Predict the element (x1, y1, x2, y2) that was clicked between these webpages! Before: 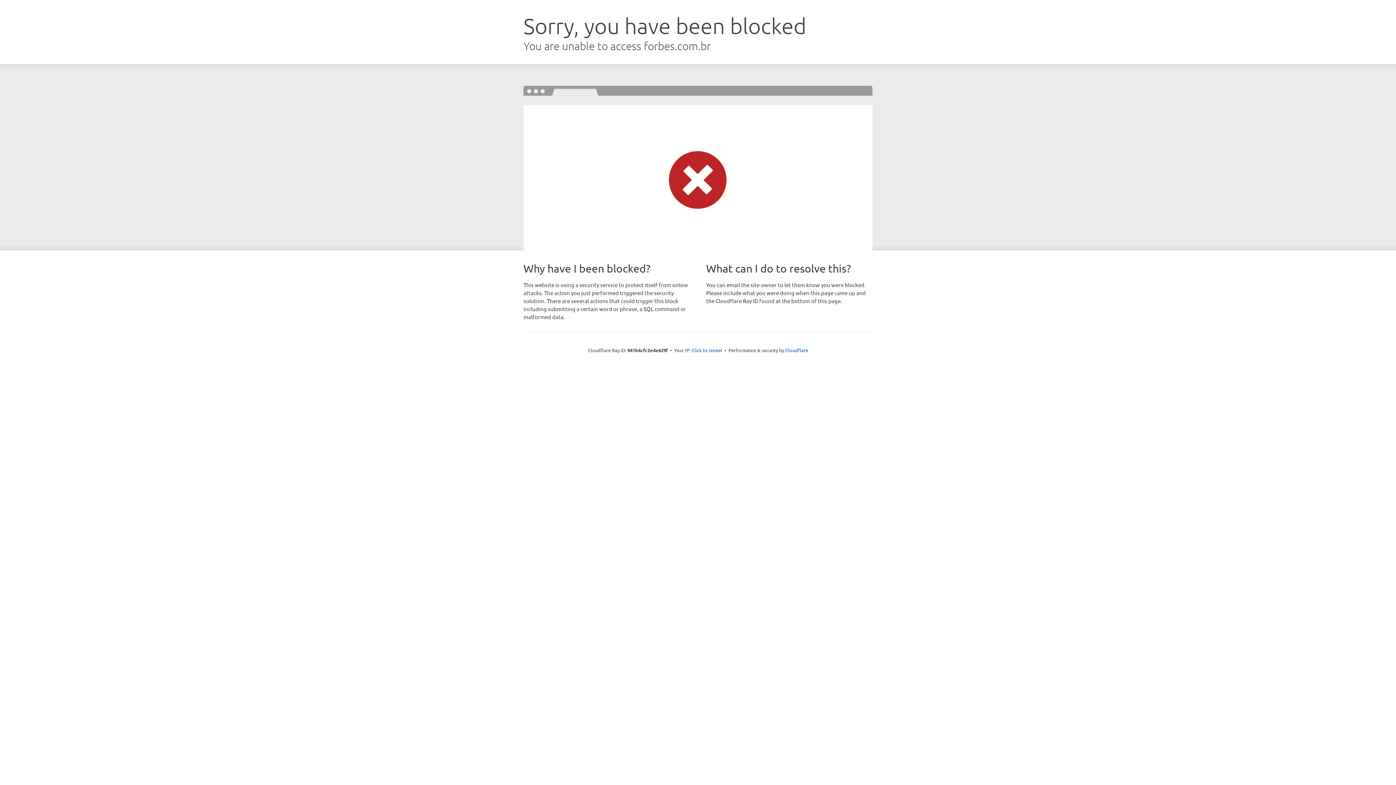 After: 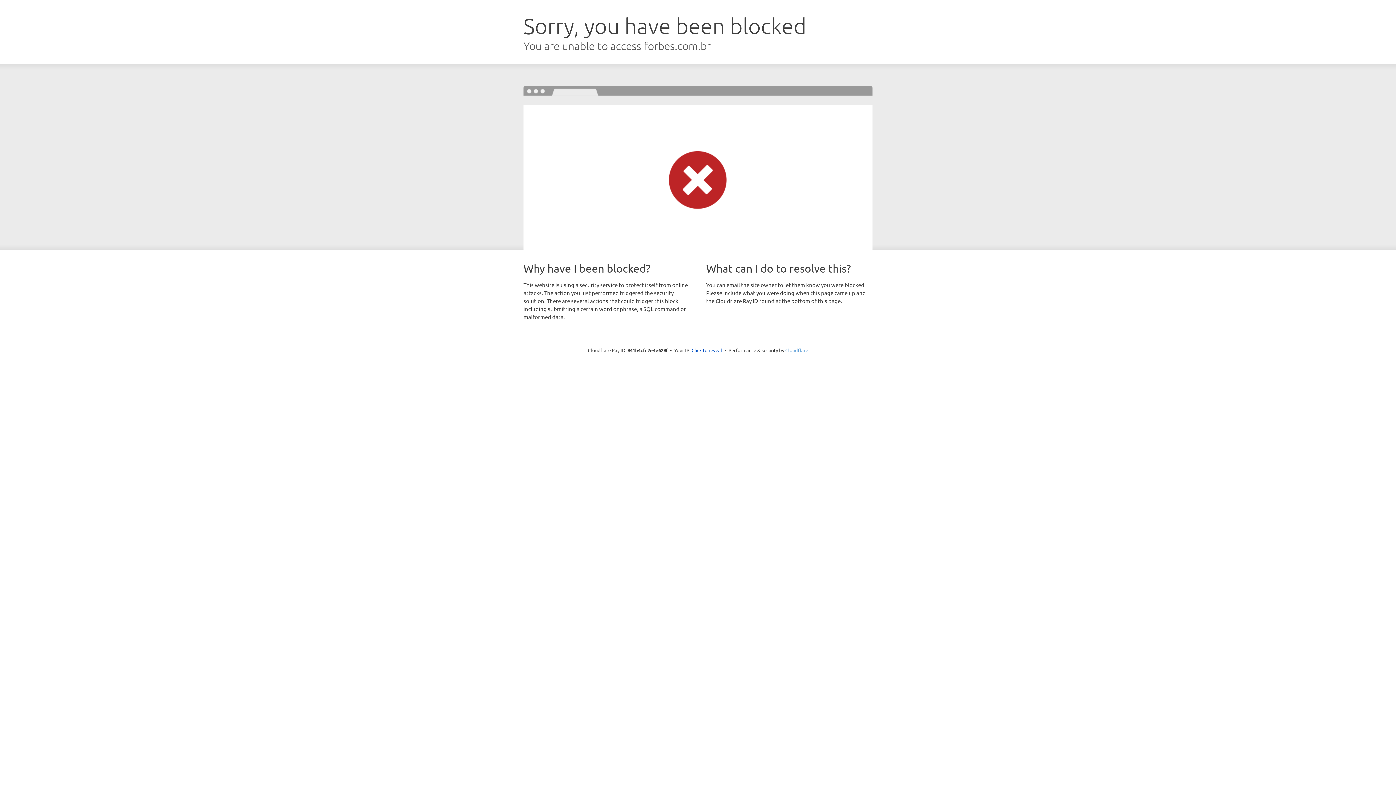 Action: bbox: (785, 347, 808, 353) label: Cloudflare